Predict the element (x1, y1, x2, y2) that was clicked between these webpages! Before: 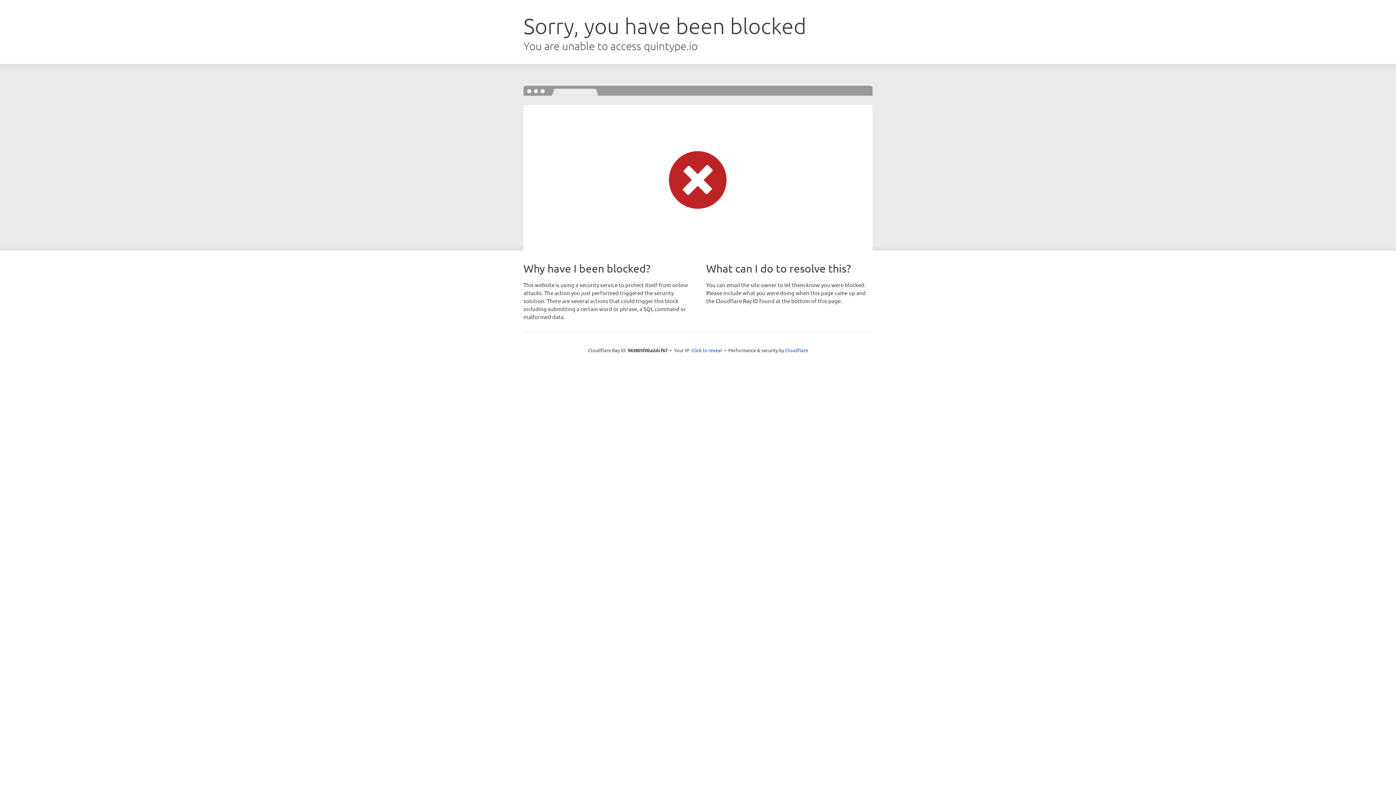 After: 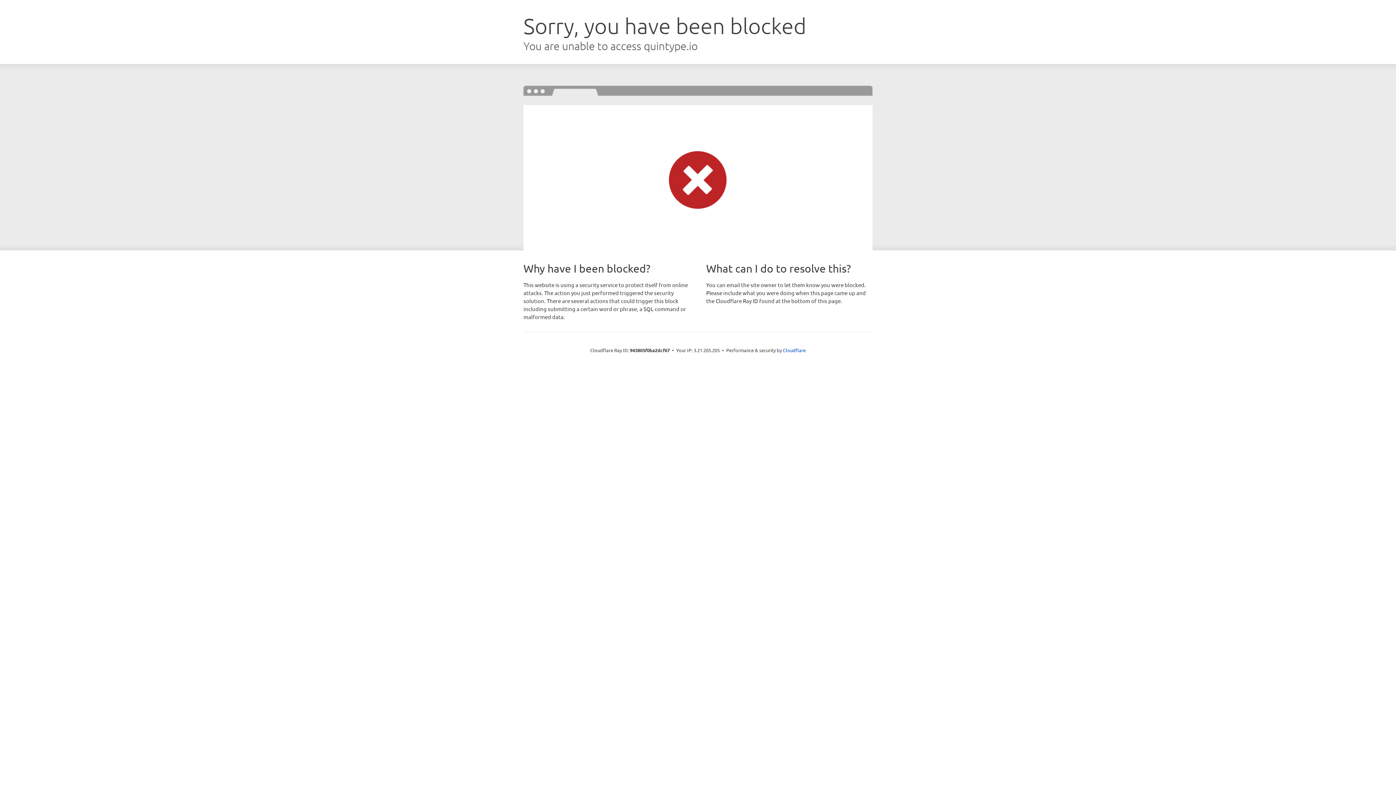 Action: label: Click to reveal bbox: (691, 346, 722, 353)